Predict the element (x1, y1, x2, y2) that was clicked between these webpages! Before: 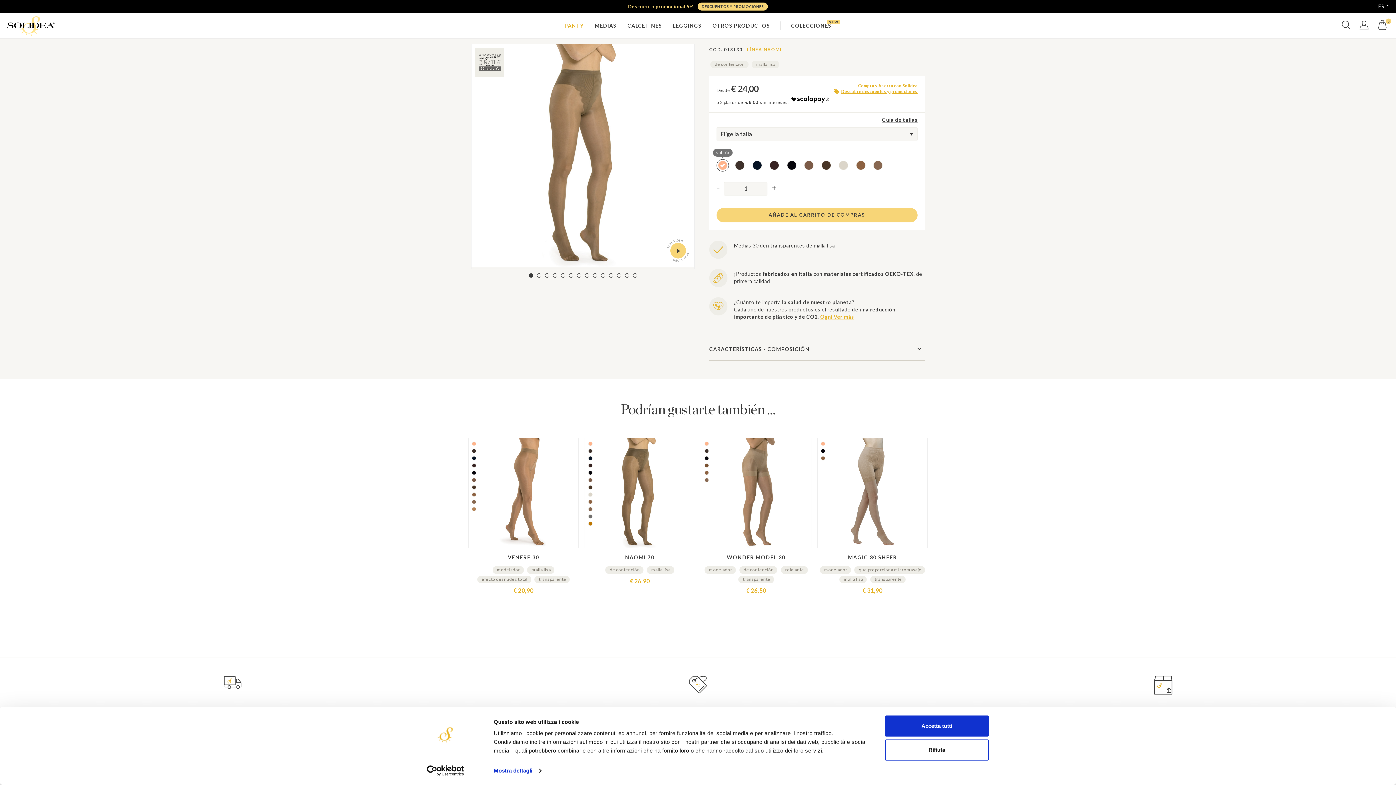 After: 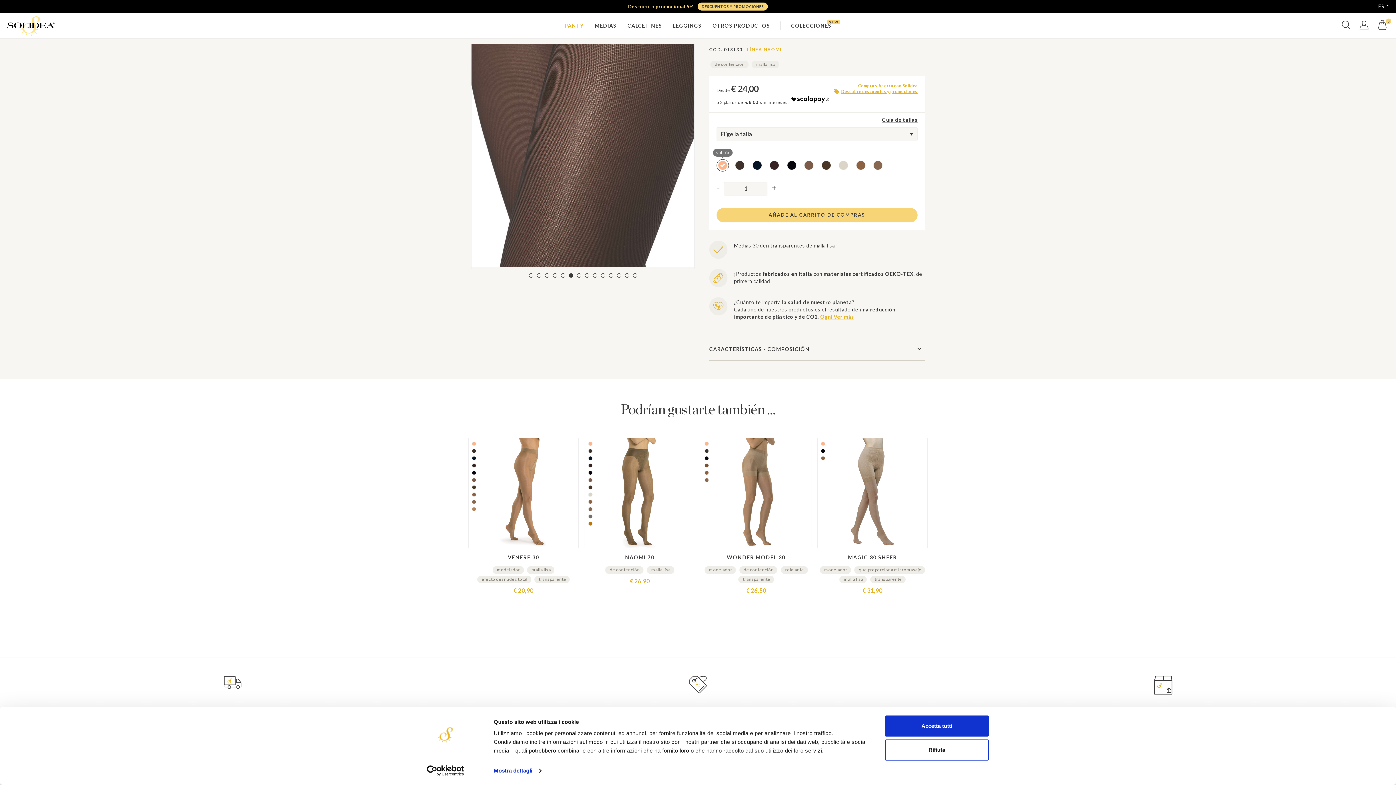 Action: label: 6 of 14 bbox: (568, 273, 573, 277)